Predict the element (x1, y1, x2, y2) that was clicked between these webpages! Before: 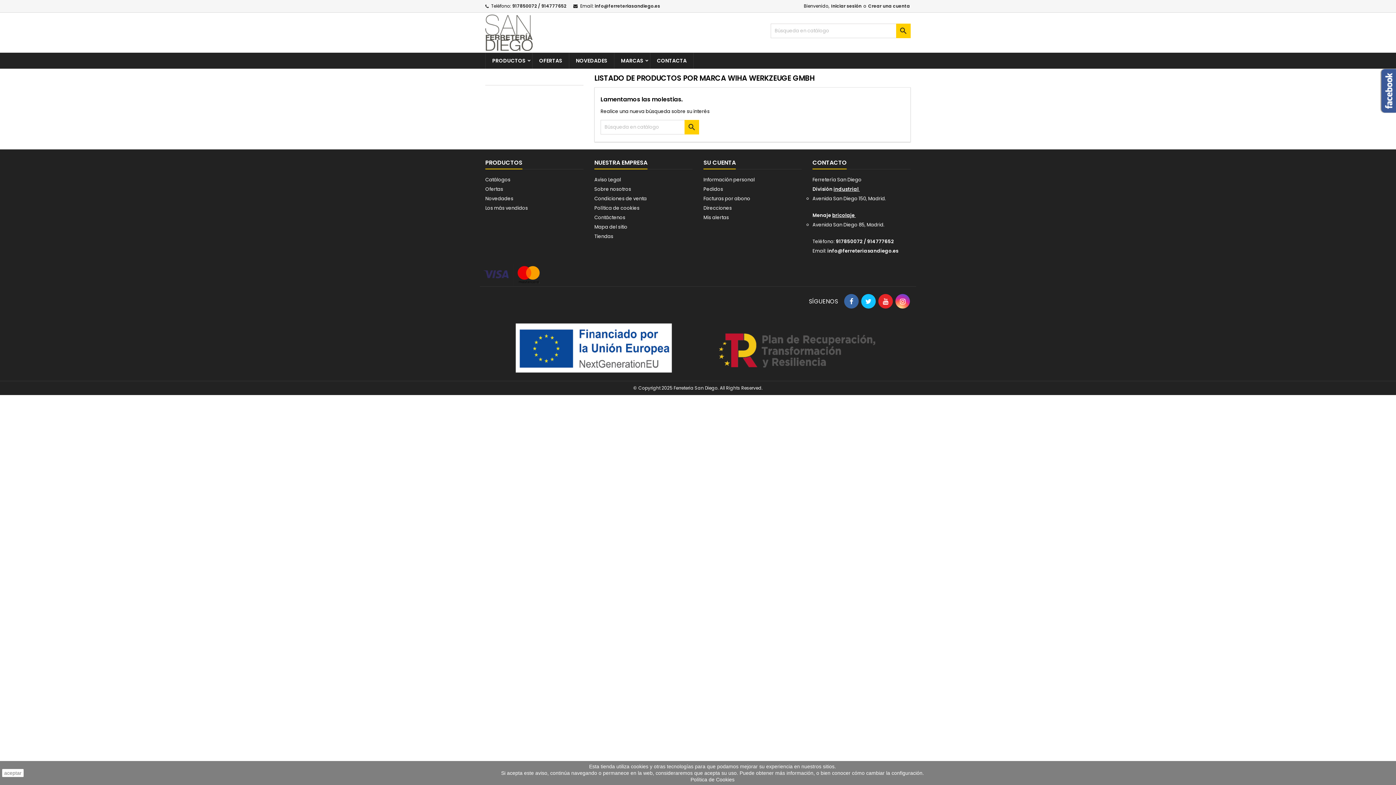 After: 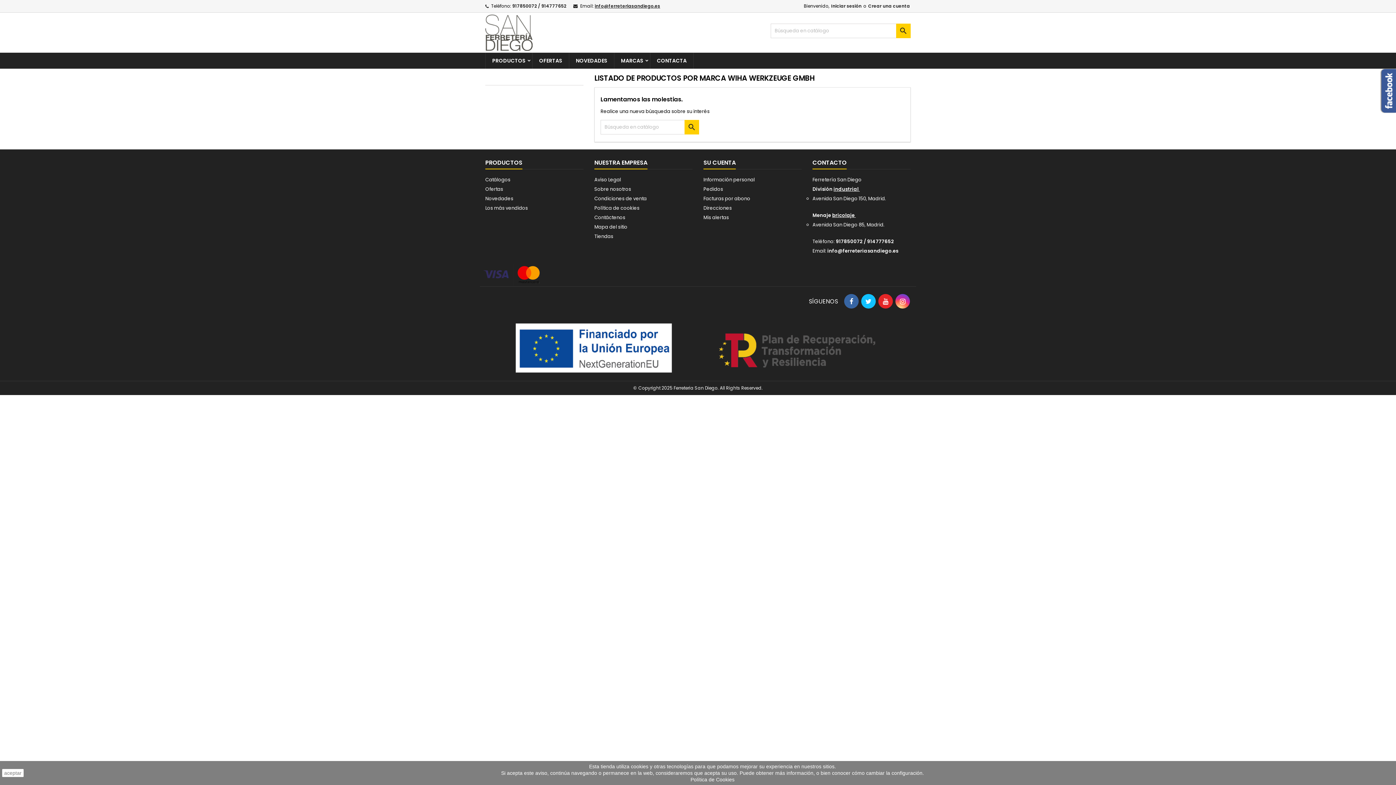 Action: label: info@ferreteriasandiego.es bbox: (594, 2, 660, 9)